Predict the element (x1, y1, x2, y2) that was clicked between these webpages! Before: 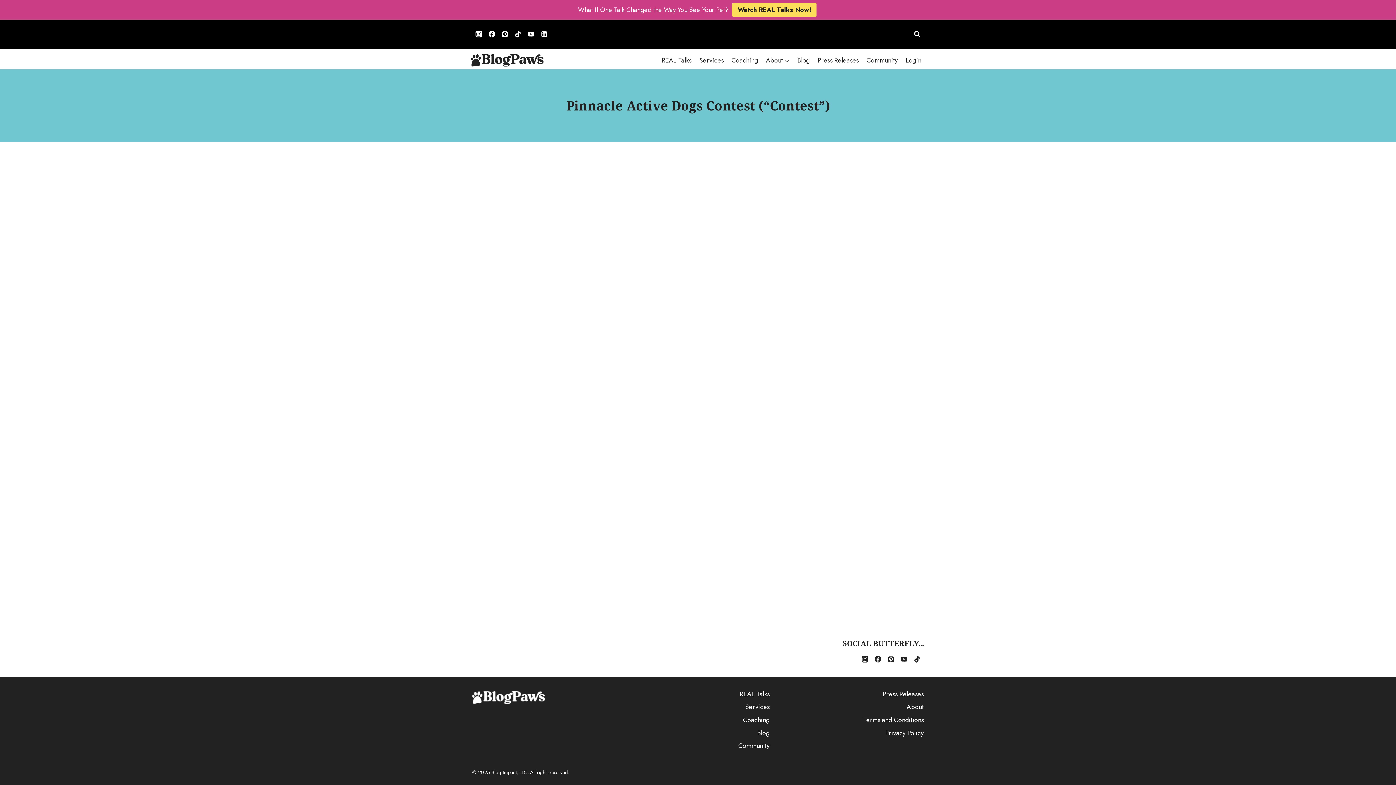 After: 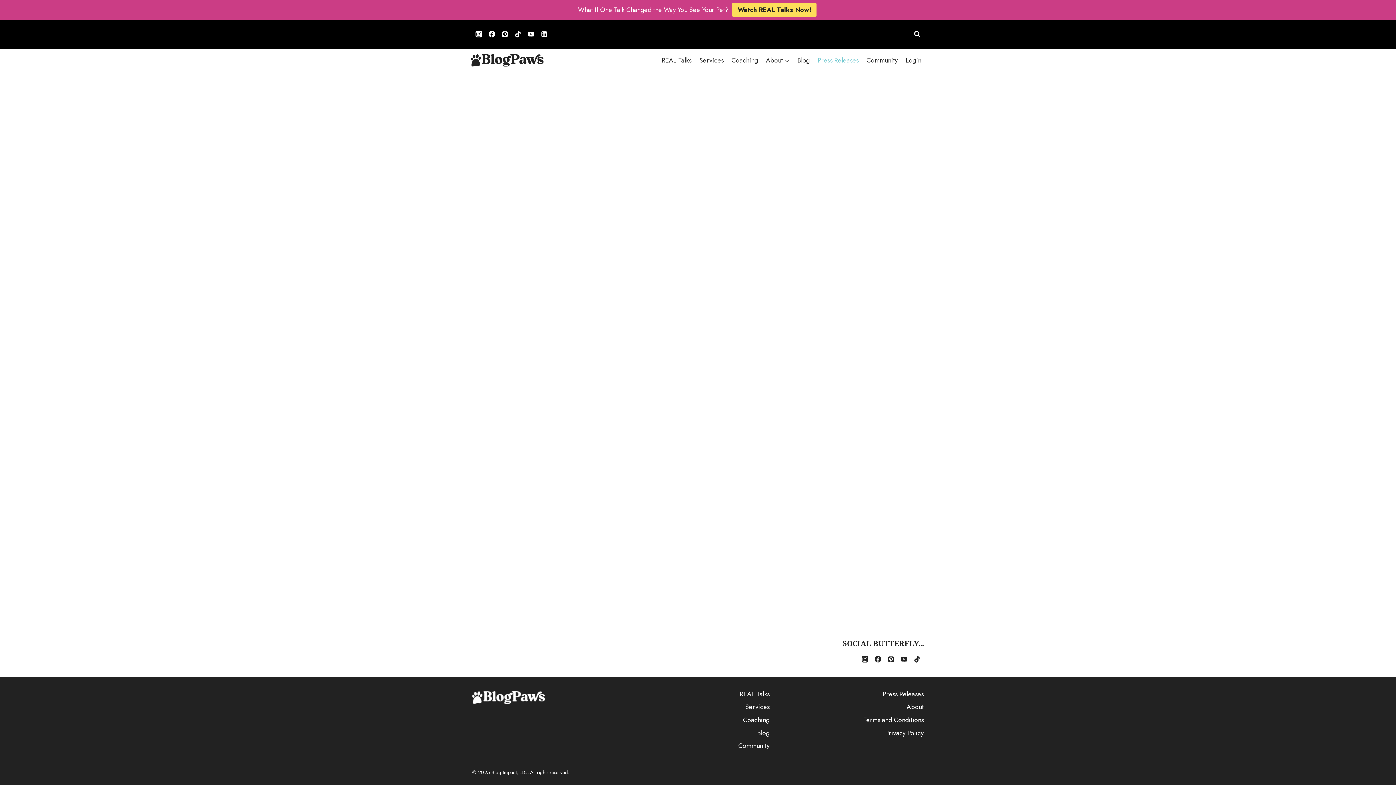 Action: label: Press Releases bbox: (813, 51, 862, 69)